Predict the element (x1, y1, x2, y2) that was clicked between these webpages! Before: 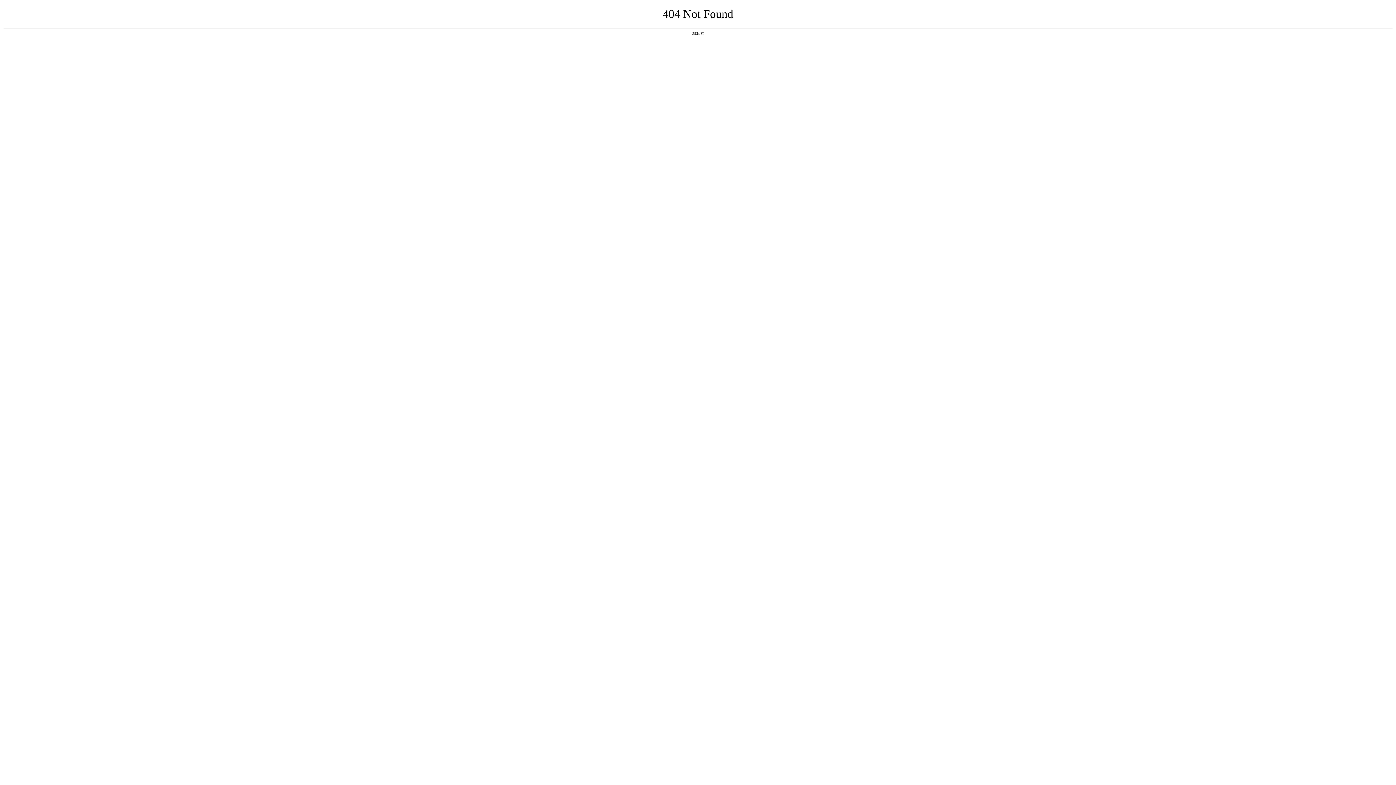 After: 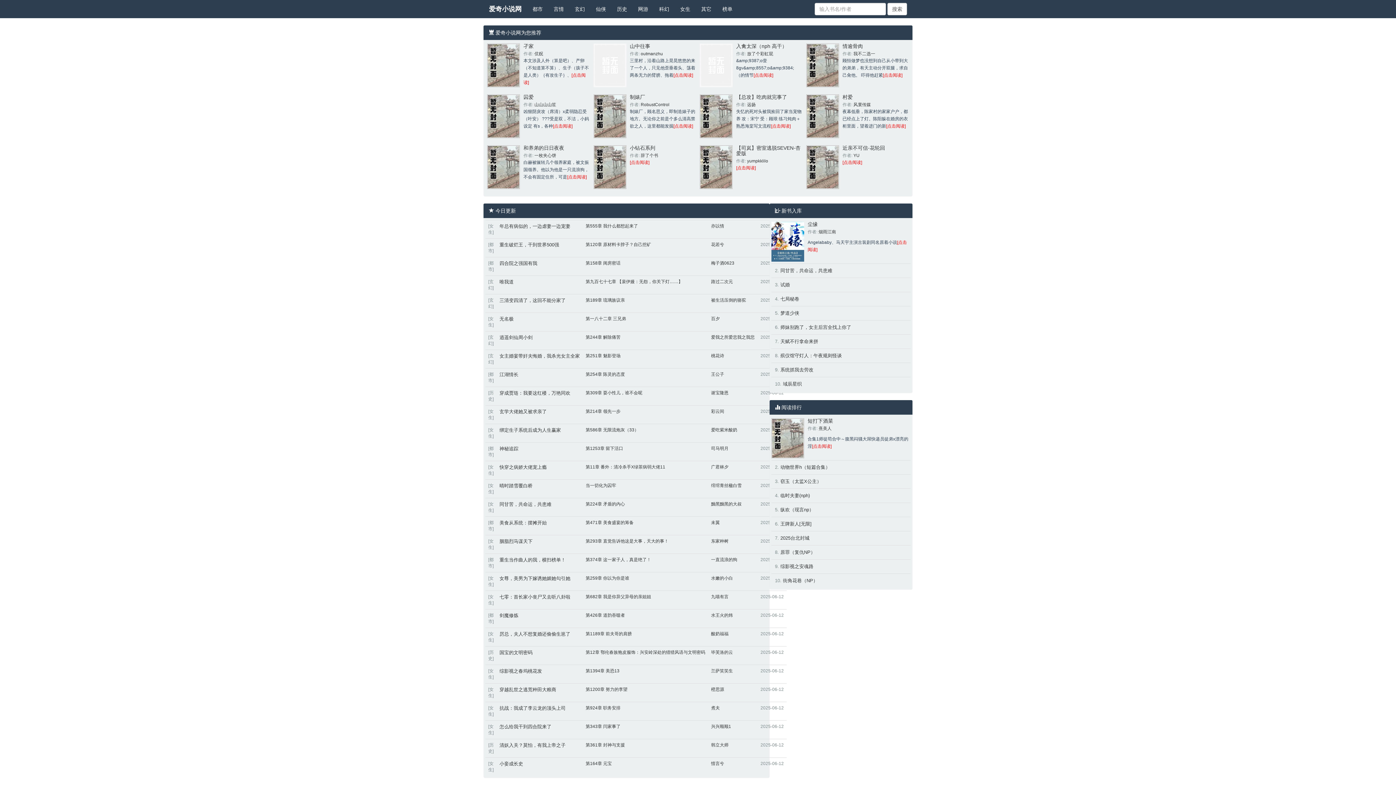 Action: label: 返回首页 bbox: (692, 31, 704, 35)